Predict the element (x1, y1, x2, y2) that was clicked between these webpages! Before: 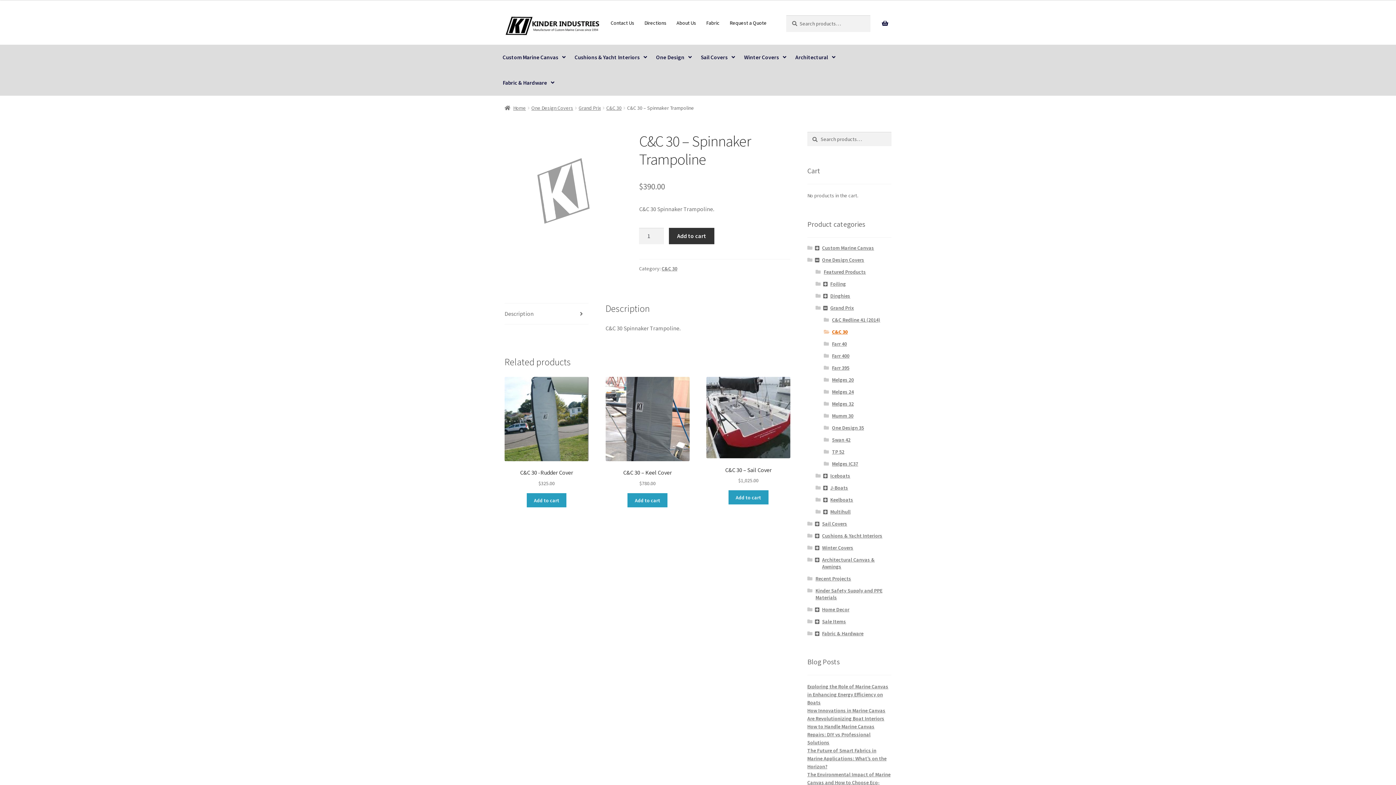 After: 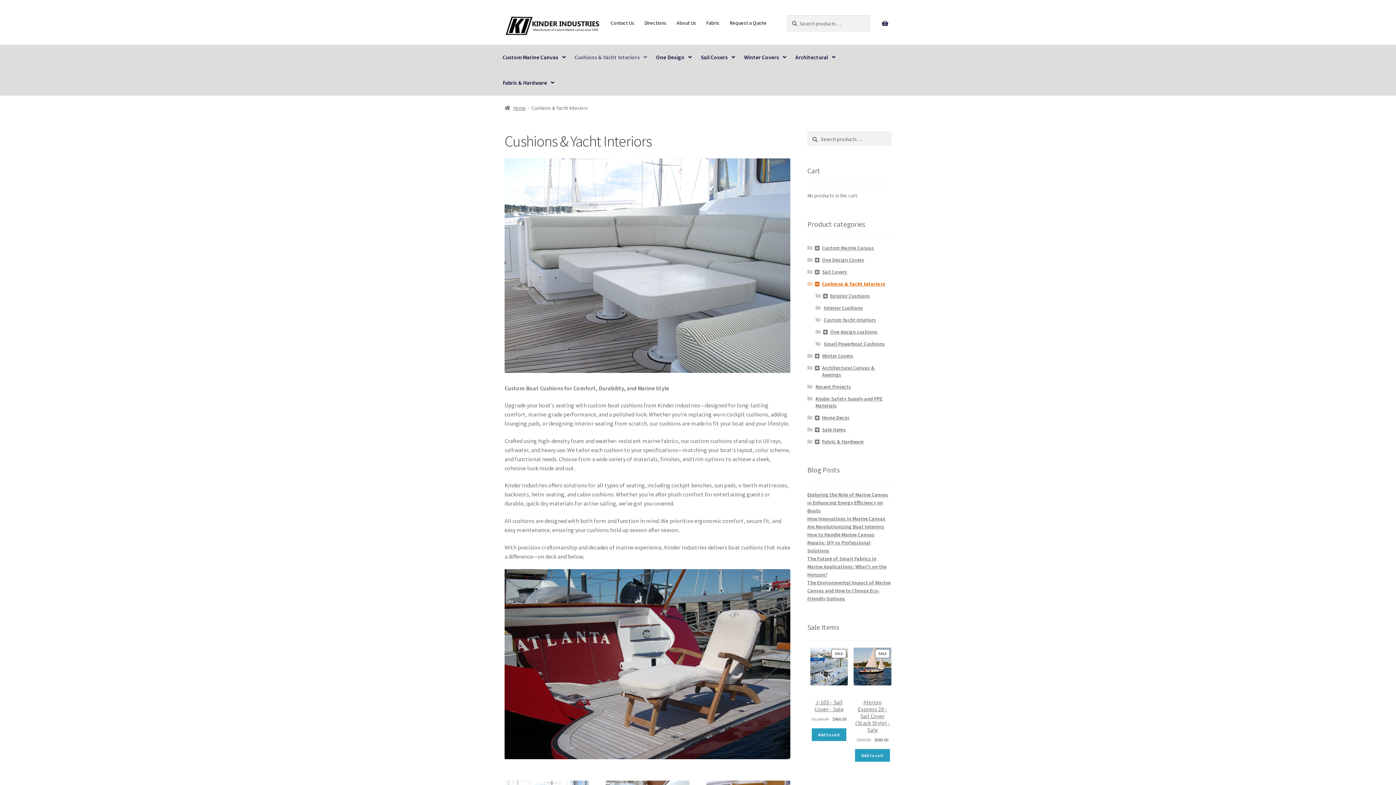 Action: label: Cushions & Yacht Interiors bbox: (822, 532, 882, 539)